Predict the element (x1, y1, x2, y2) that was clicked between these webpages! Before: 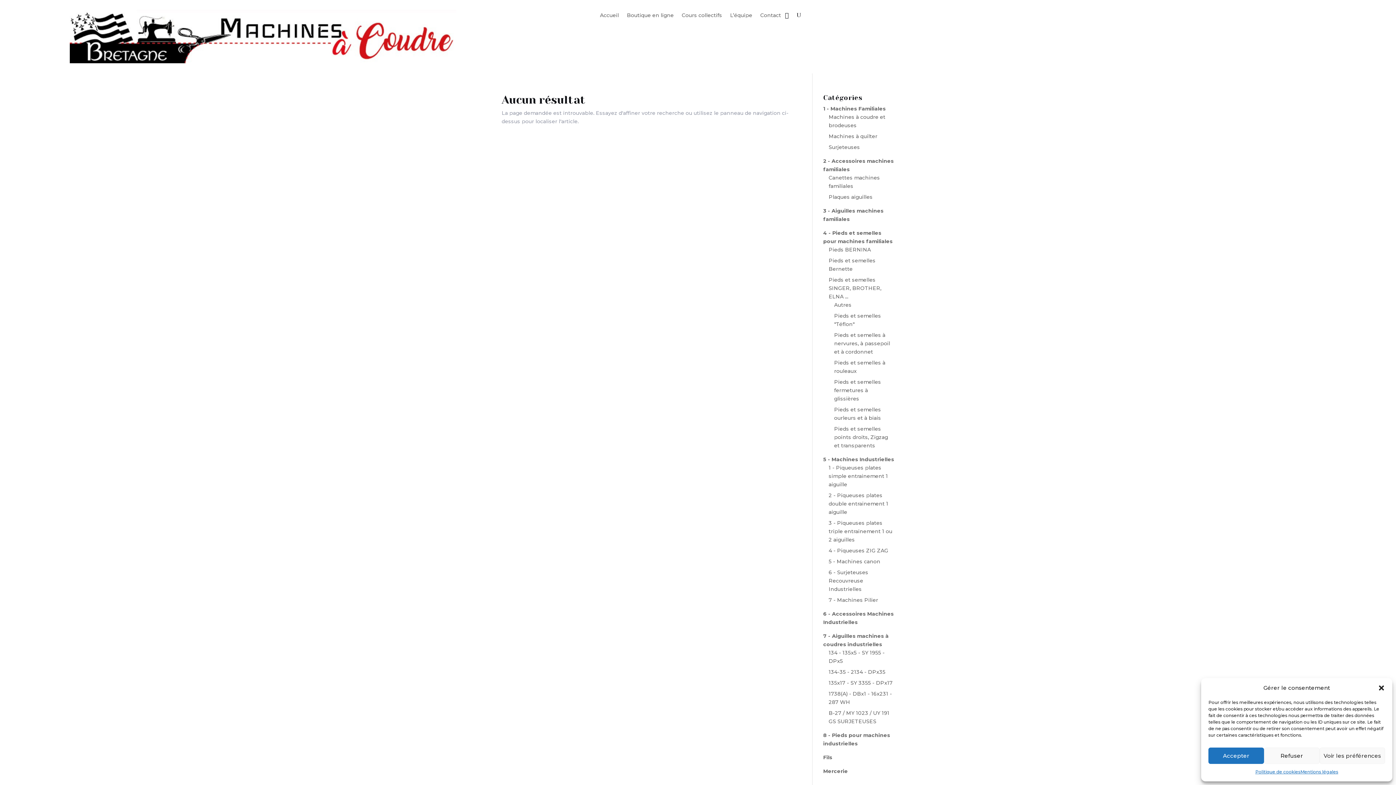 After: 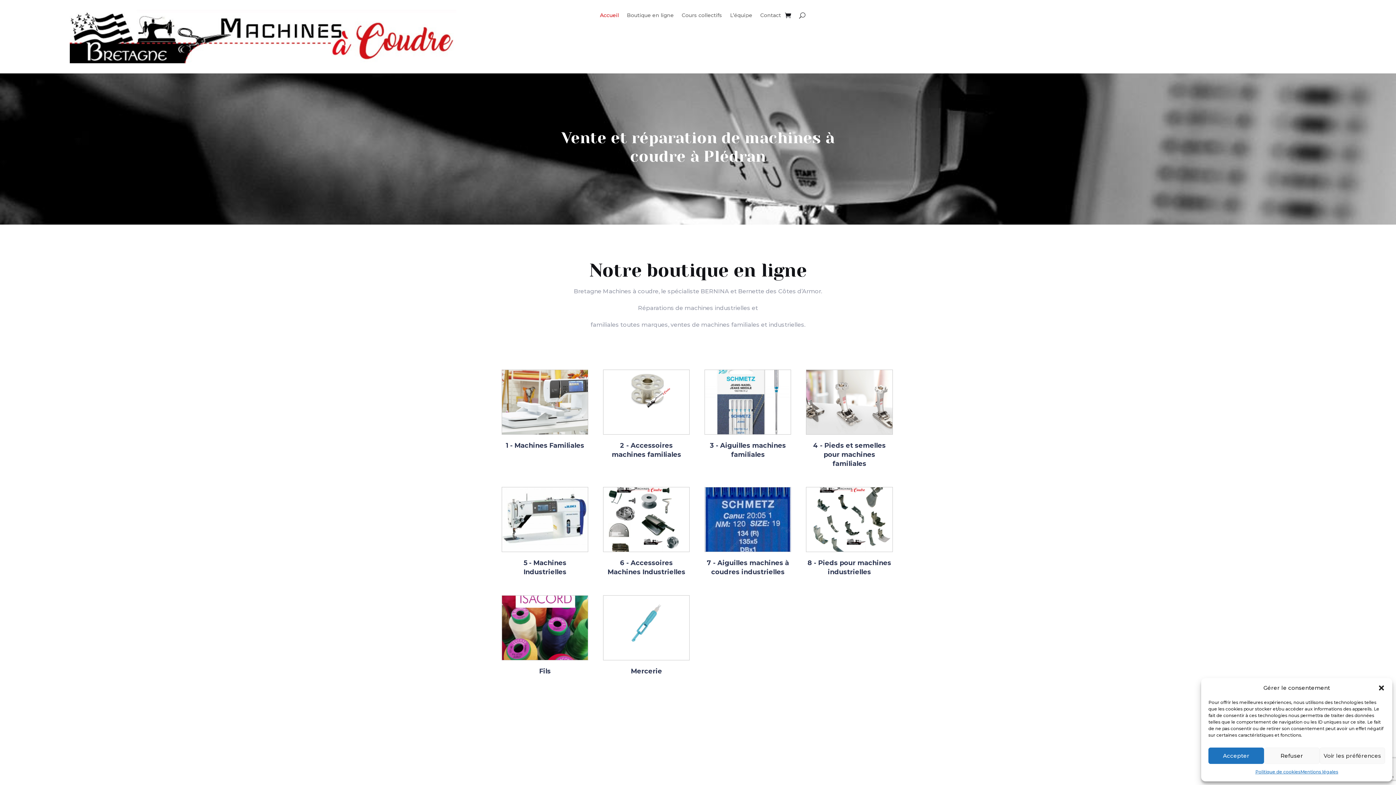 Action: bbox: (600, 12, 619, 20) label: Accueil